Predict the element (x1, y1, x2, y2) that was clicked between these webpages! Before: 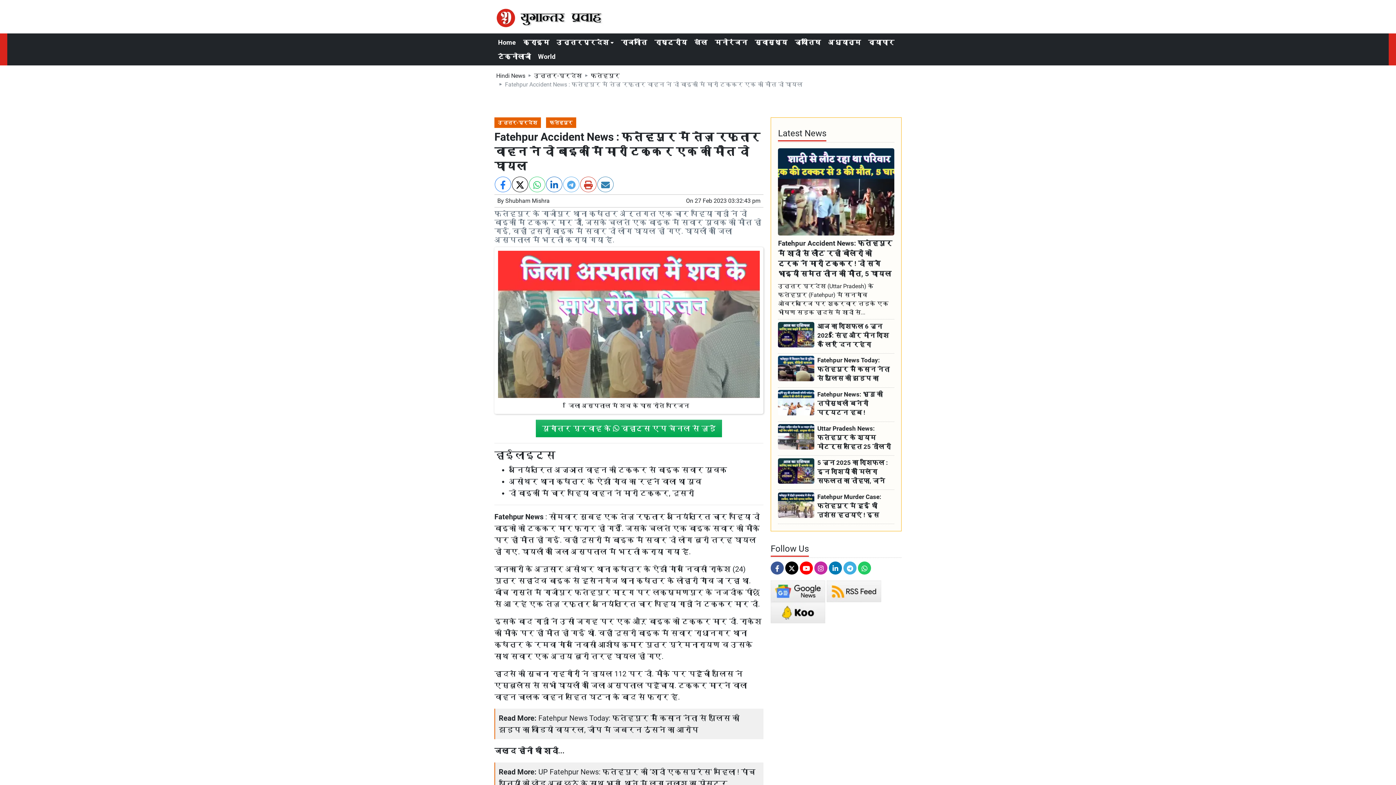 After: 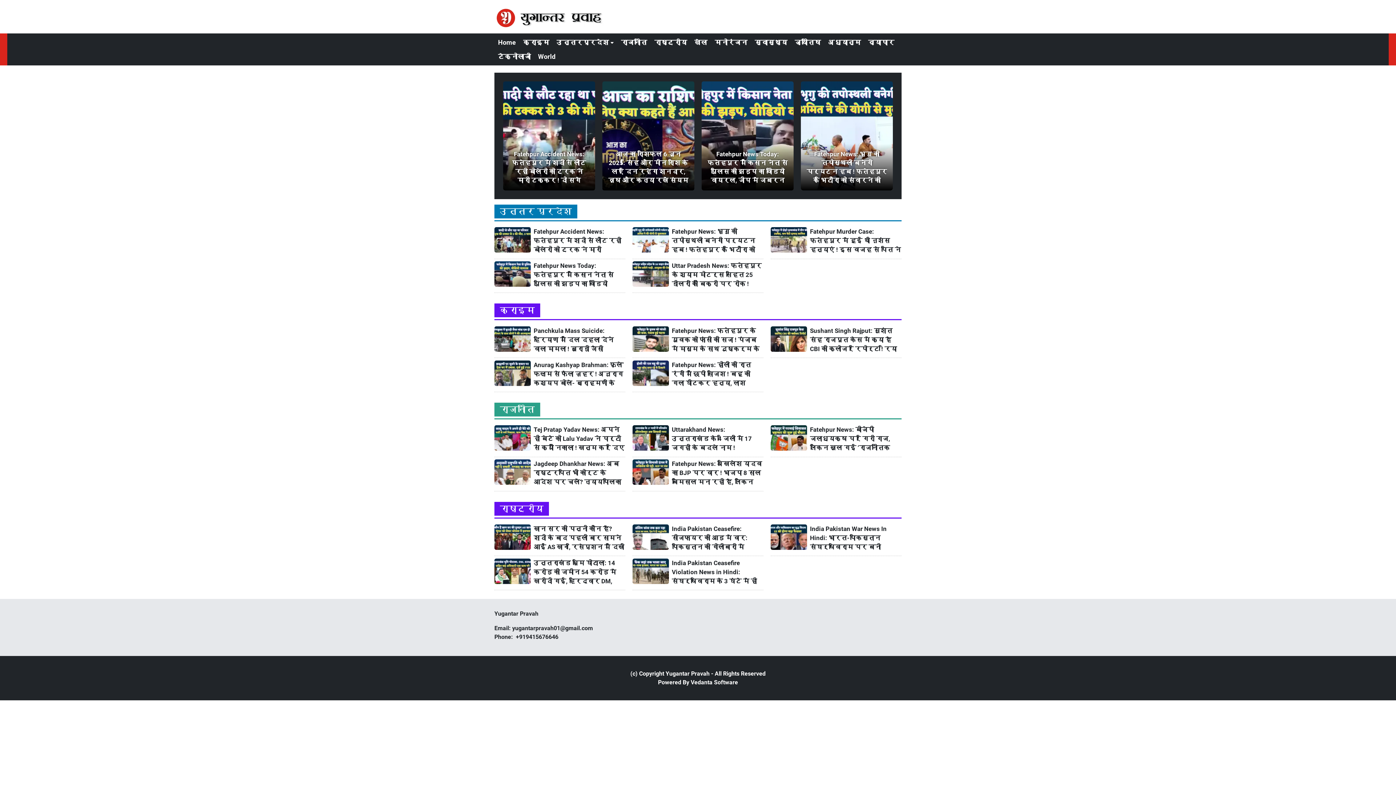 Action: bbox: (496, 71, 525, 80) label: Hindi News